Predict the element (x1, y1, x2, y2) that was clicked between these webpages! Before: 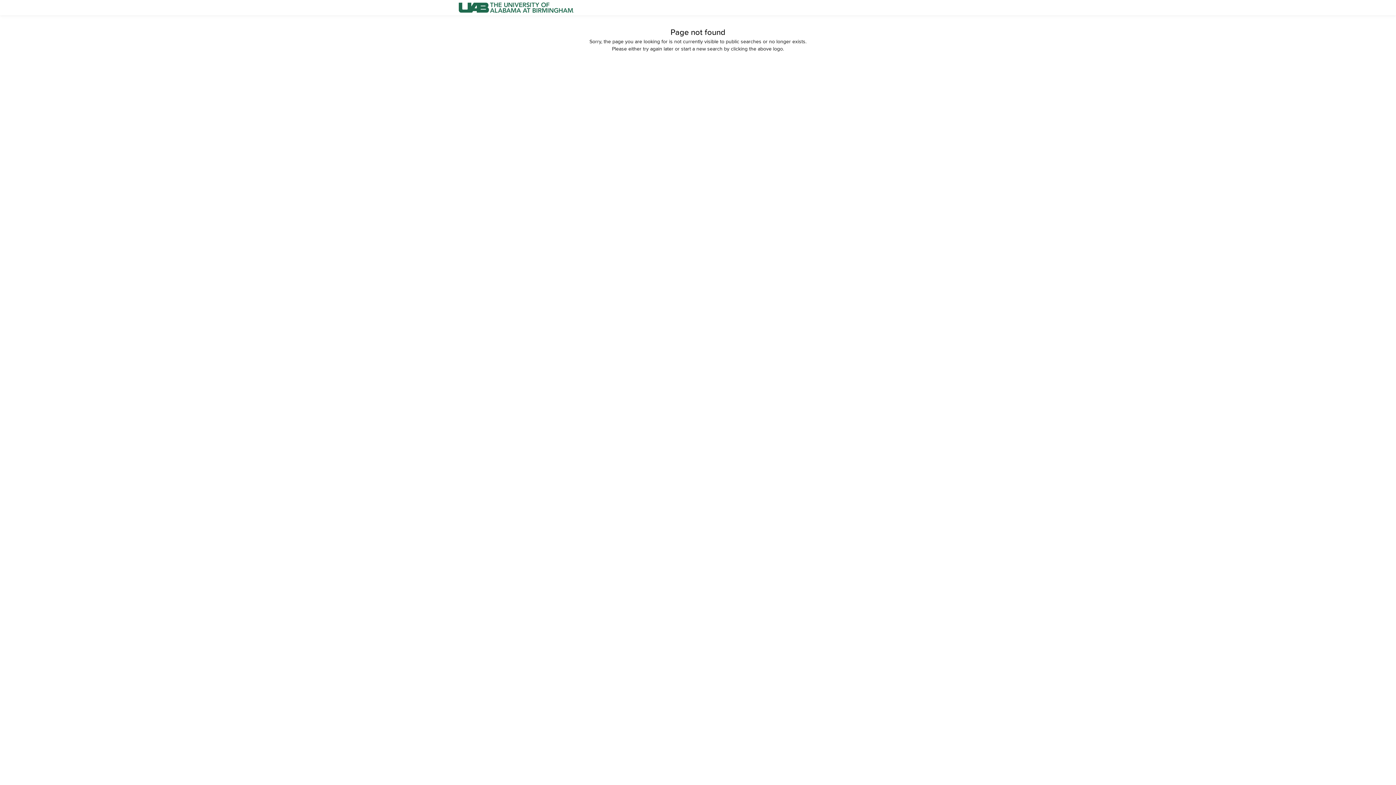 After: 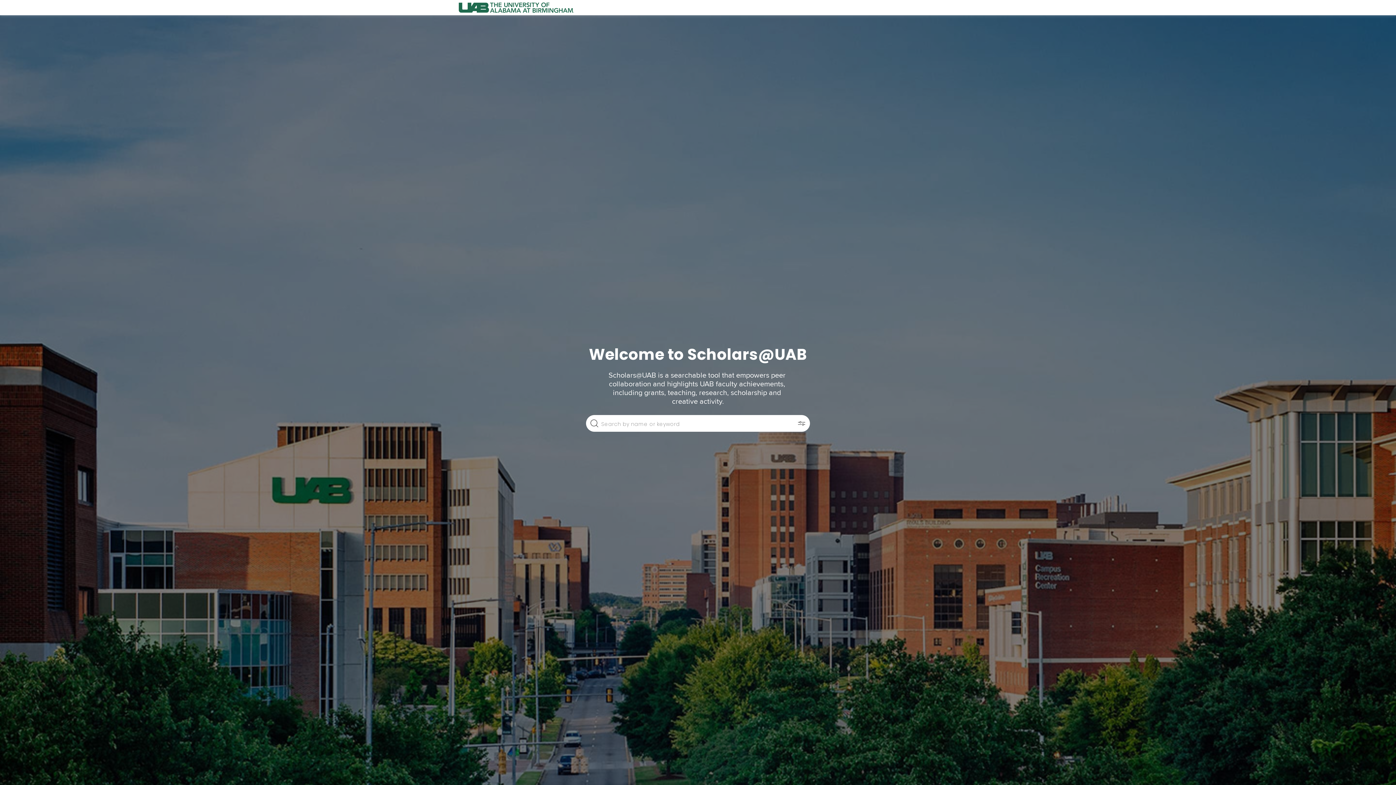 Action: bbox: (458, 0, 574, 15)